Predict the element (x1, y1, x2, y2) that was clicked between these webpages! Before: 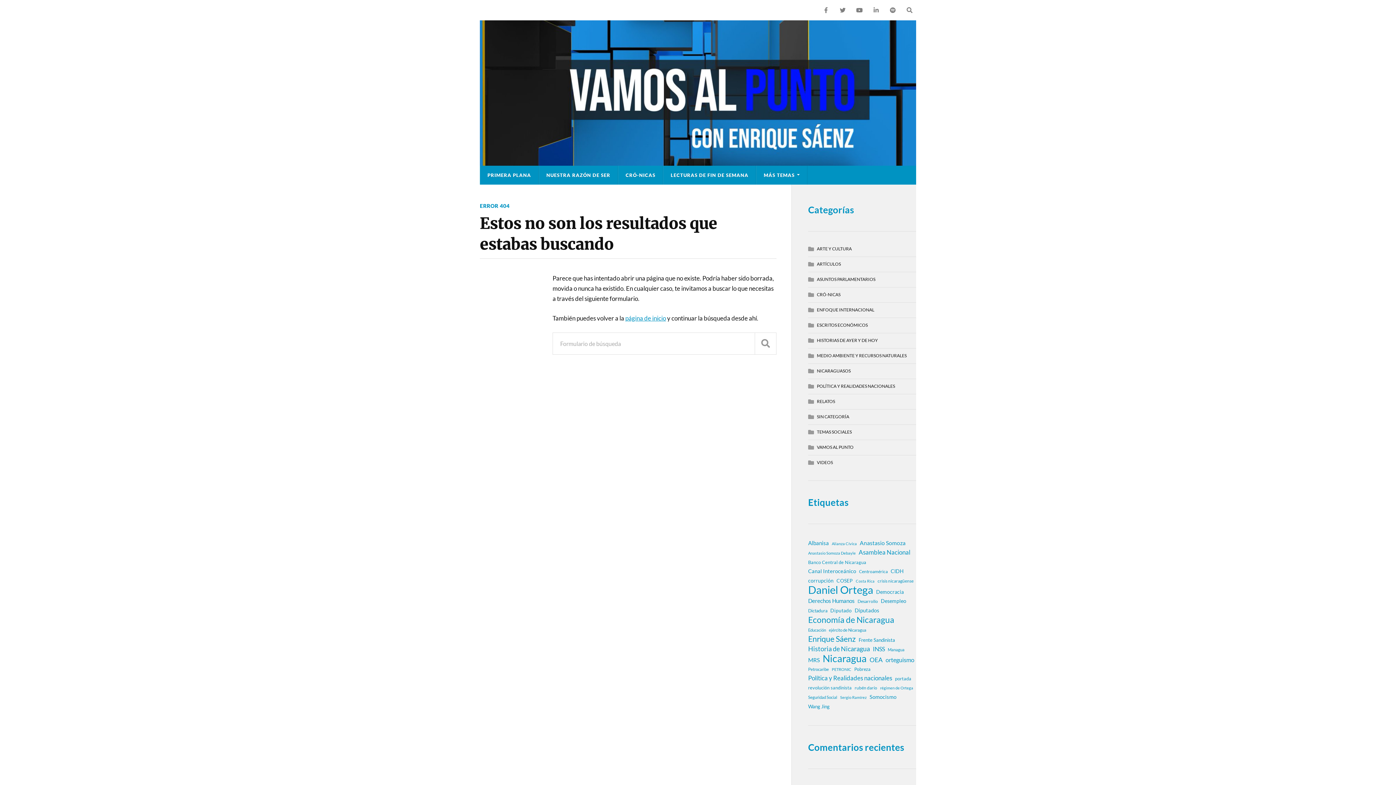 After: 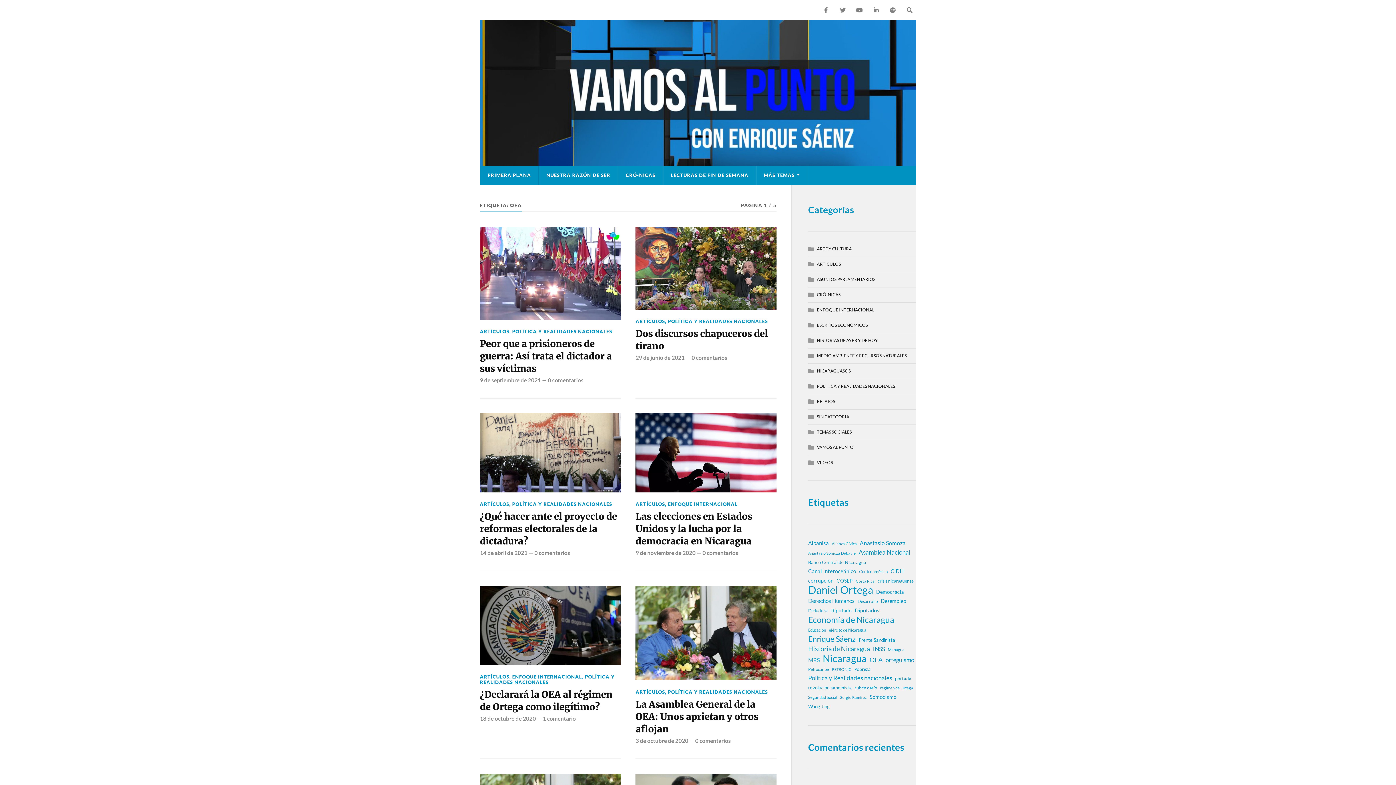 Action: label: OEA (44 elementos) bbox: (869, 655, 882, 664)